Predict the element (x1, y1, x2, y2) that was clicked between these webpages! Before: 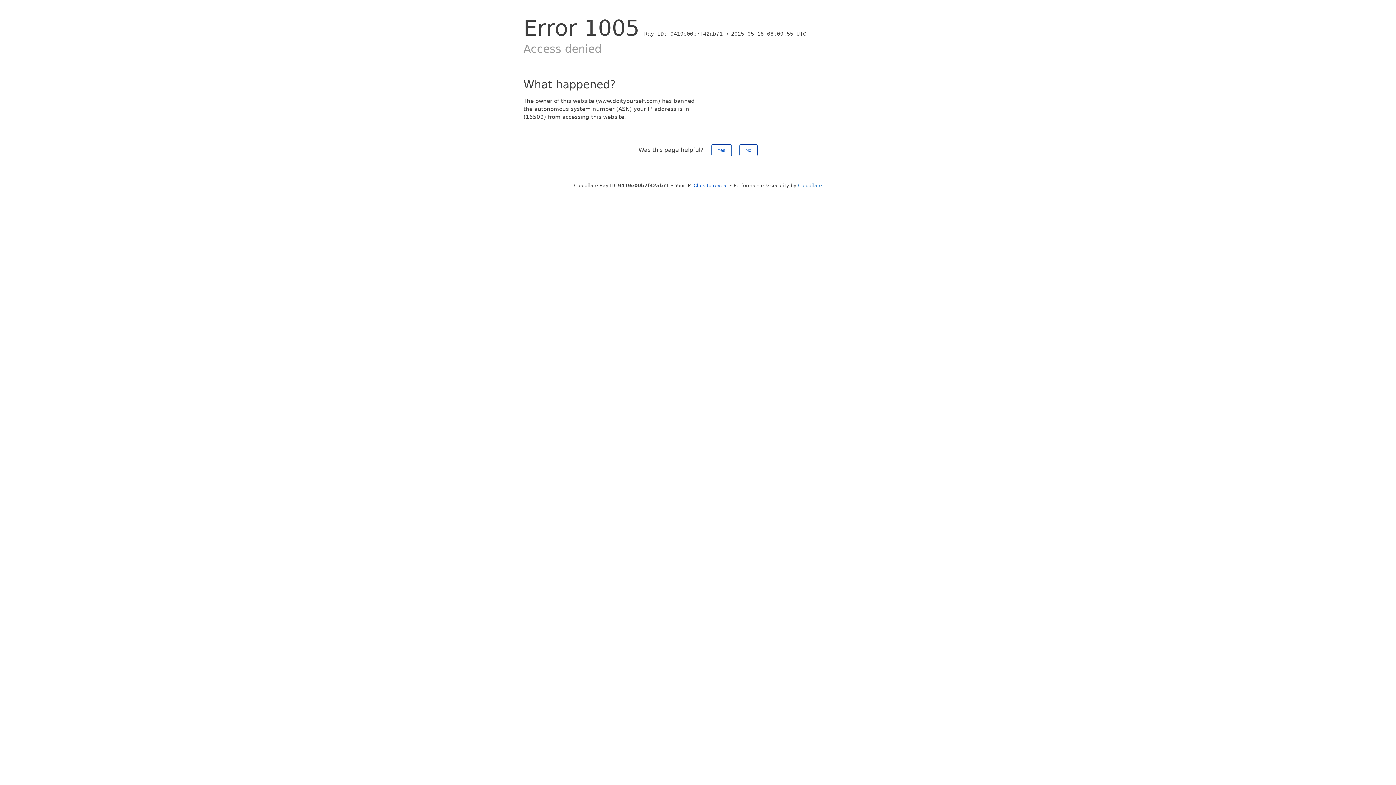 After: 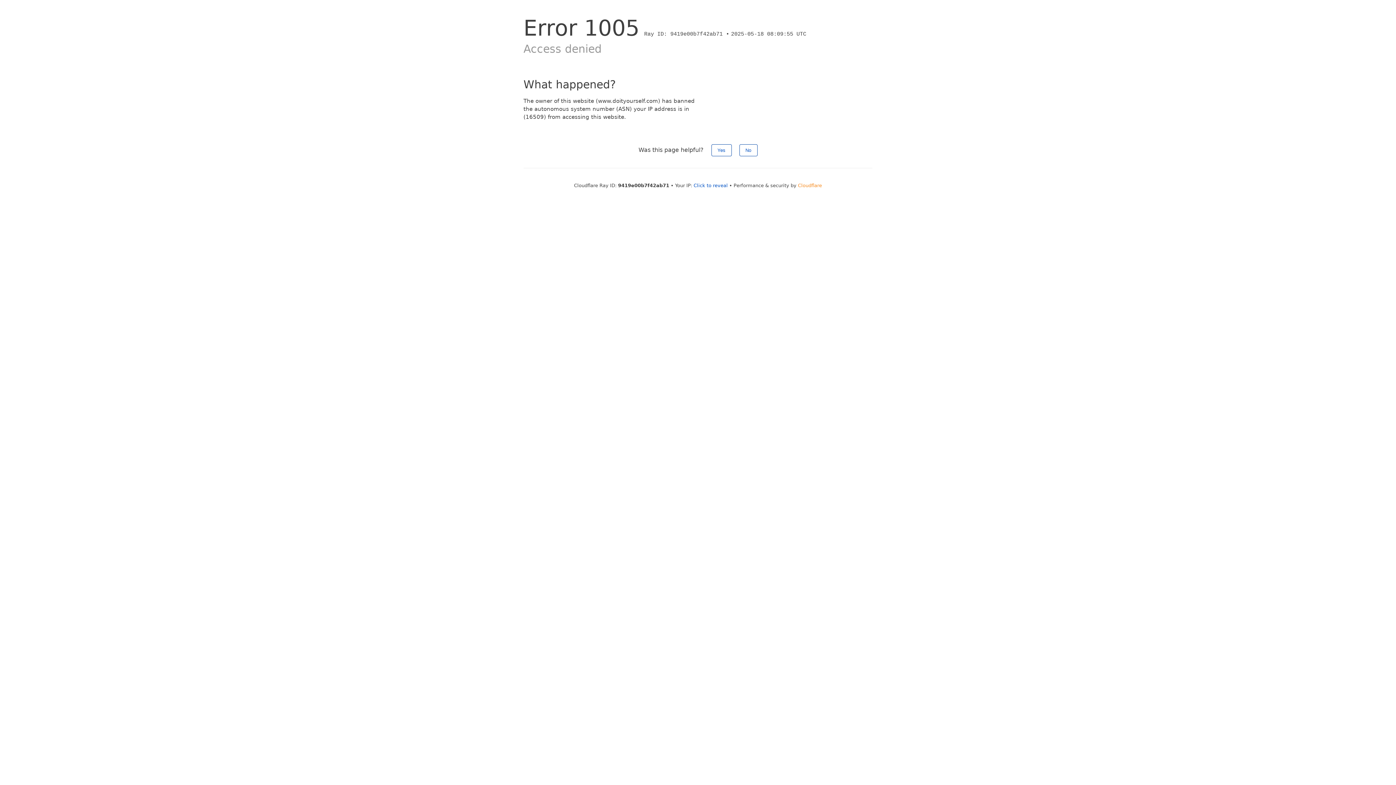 Action: label: Cloudflare bbox: (798, 182, 822, 188)